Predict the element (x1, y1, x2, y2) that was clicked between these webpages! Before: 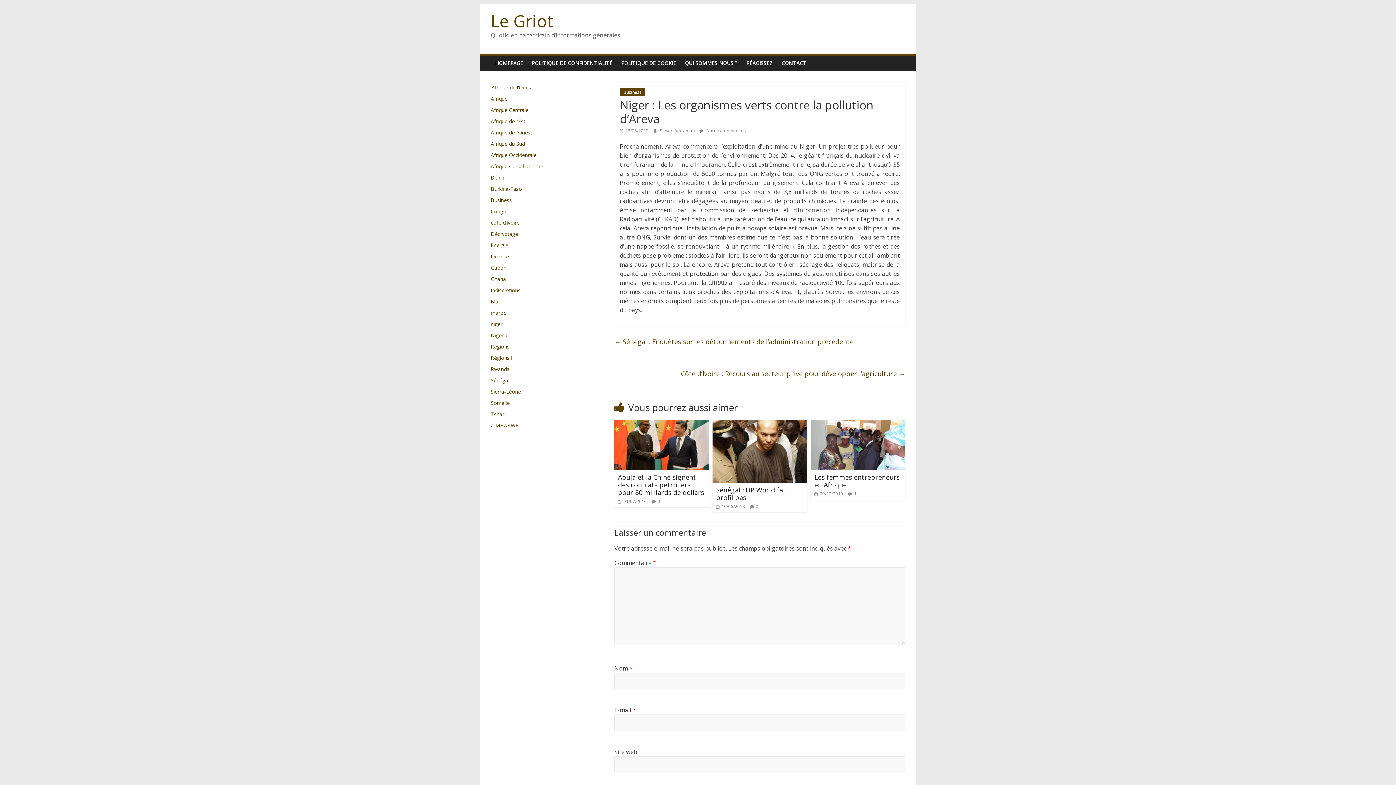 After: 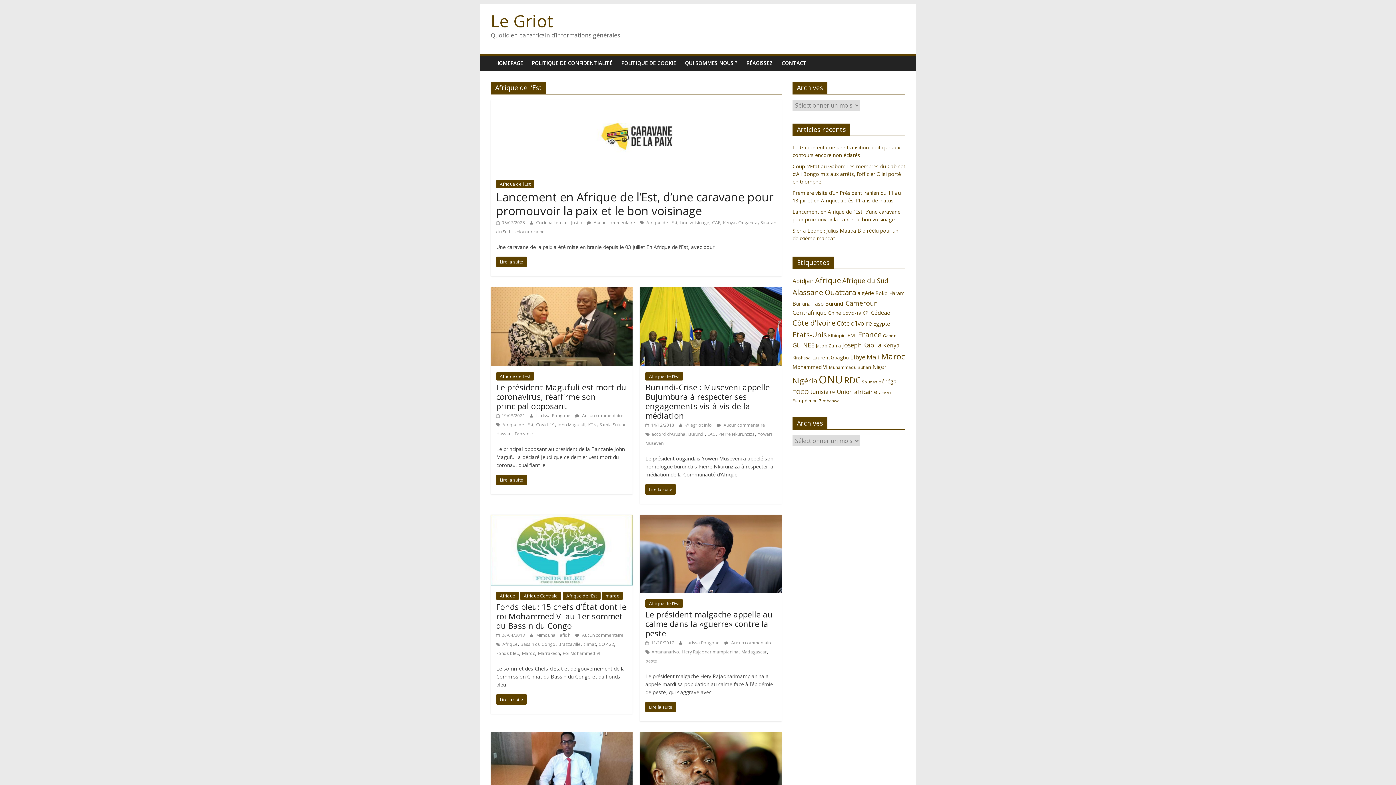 Action: bbox: (490, 117, 525, 124) label: Afrique de l’Est